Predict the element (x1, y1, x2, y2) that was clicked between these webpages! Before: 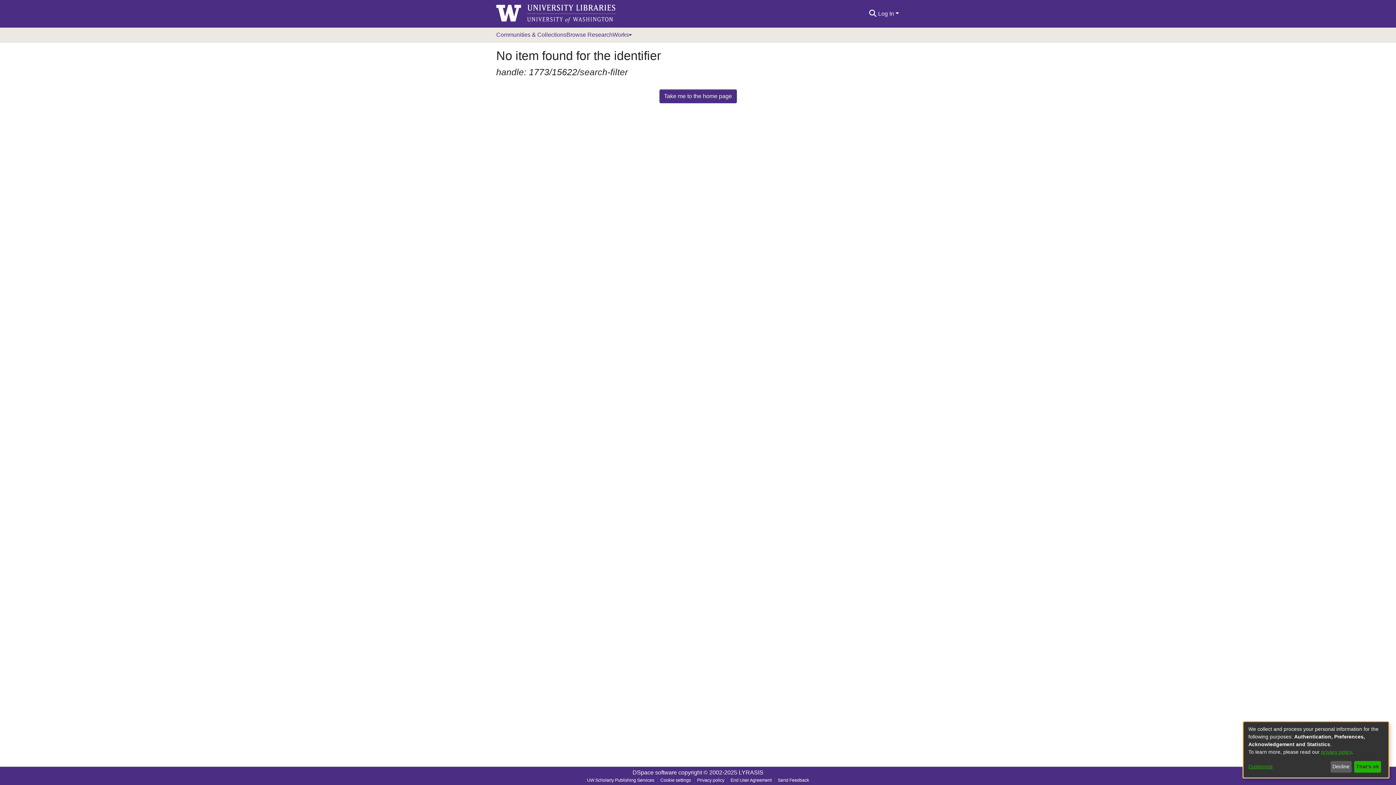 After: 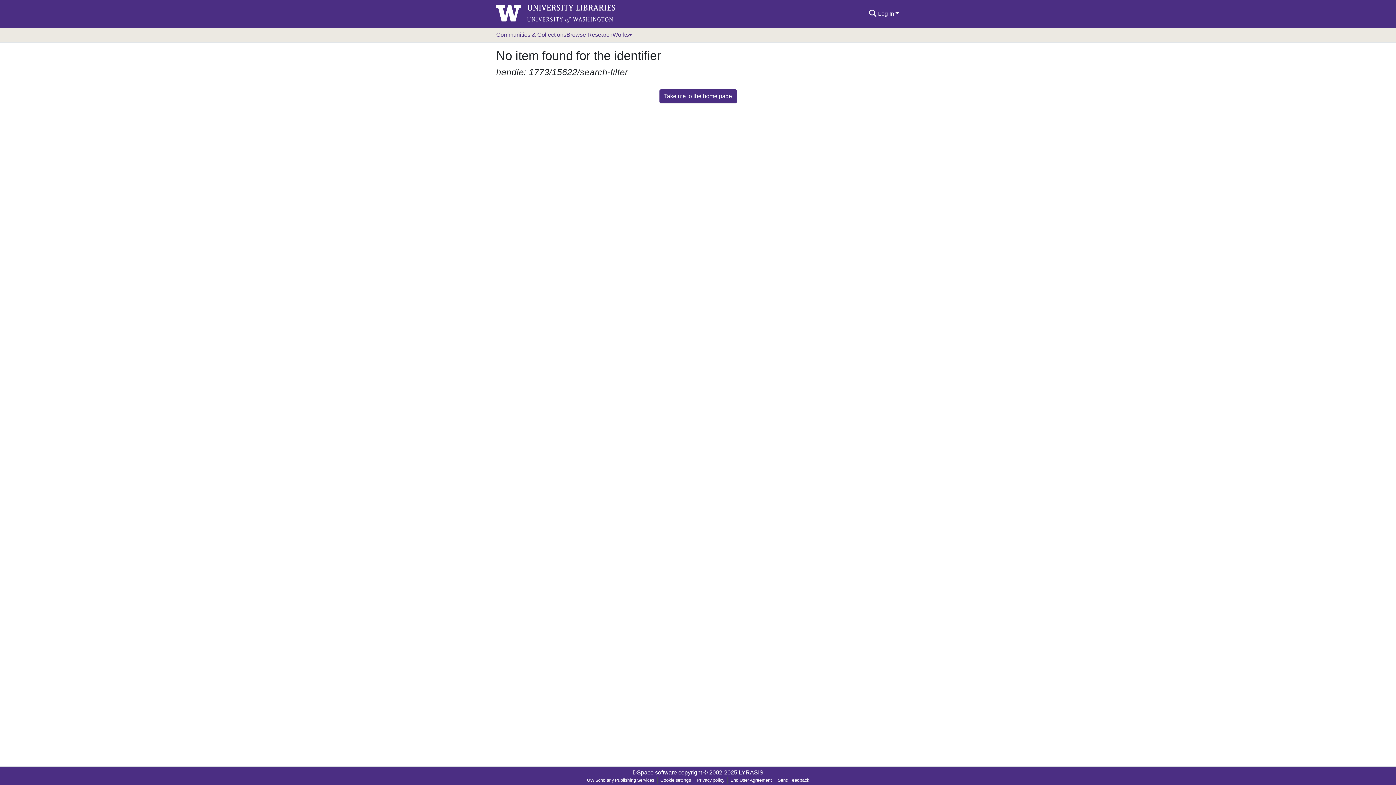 Action: label: That's ok bbox: (1354, 761, 1381, 773)